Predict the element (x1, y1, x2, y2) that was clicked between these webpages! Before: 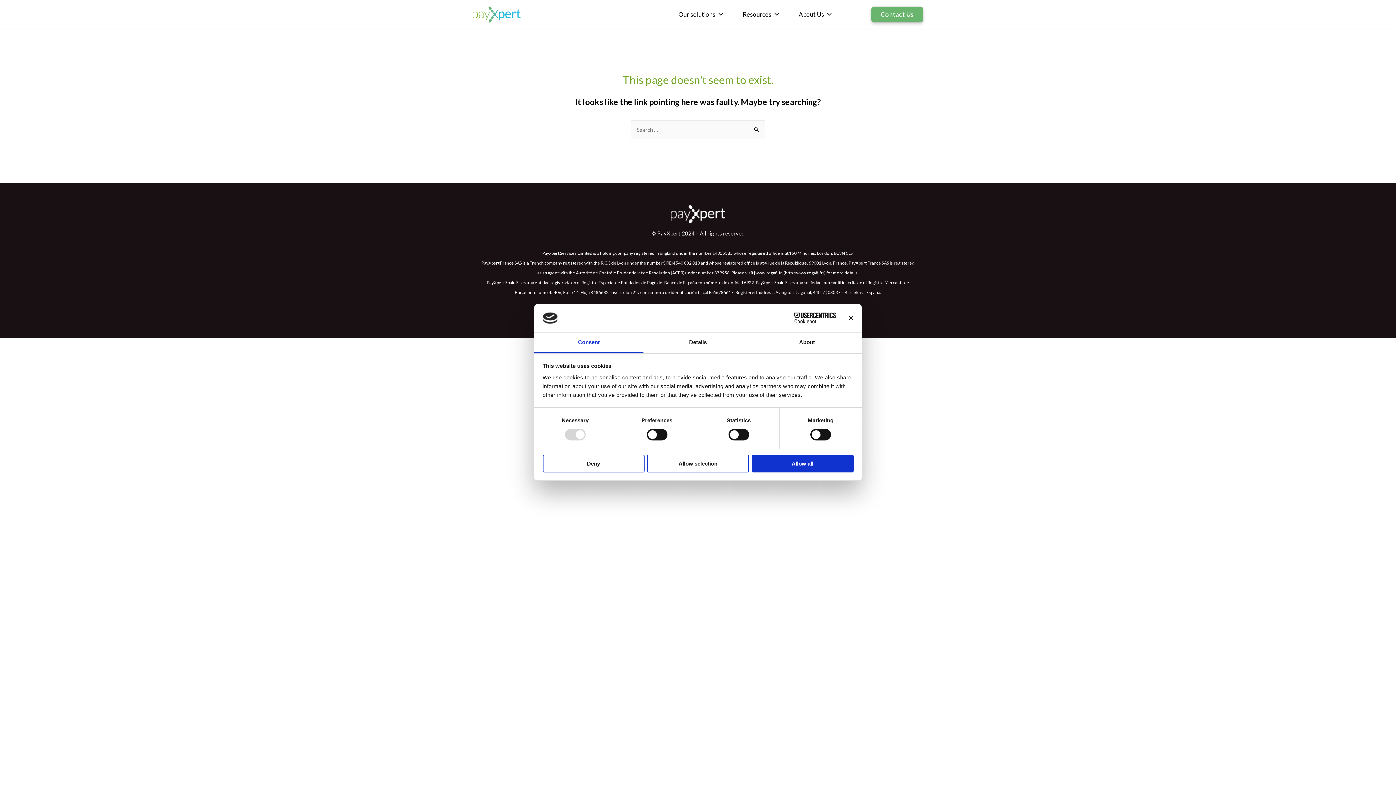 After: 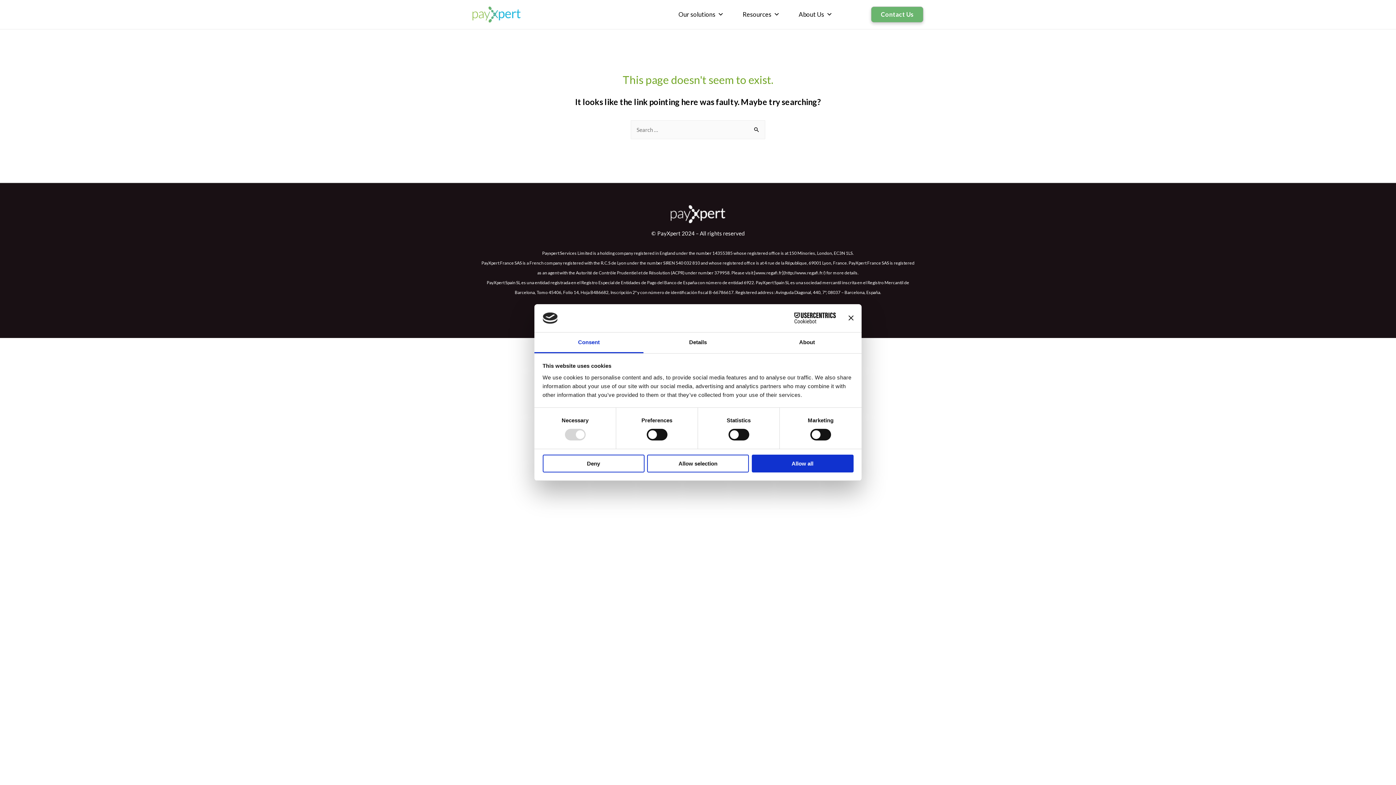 Action: label: Consent bbox: (534, 332, 643, 353)